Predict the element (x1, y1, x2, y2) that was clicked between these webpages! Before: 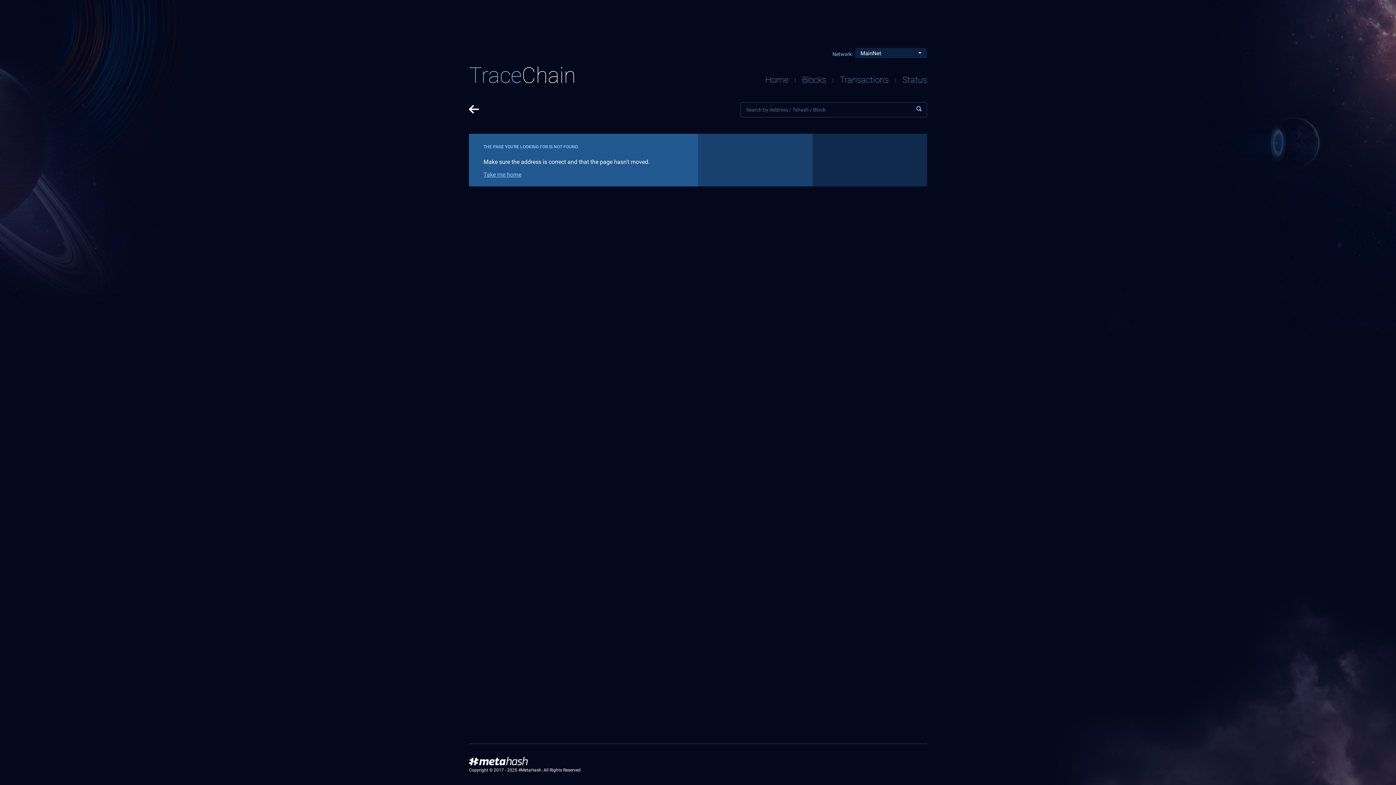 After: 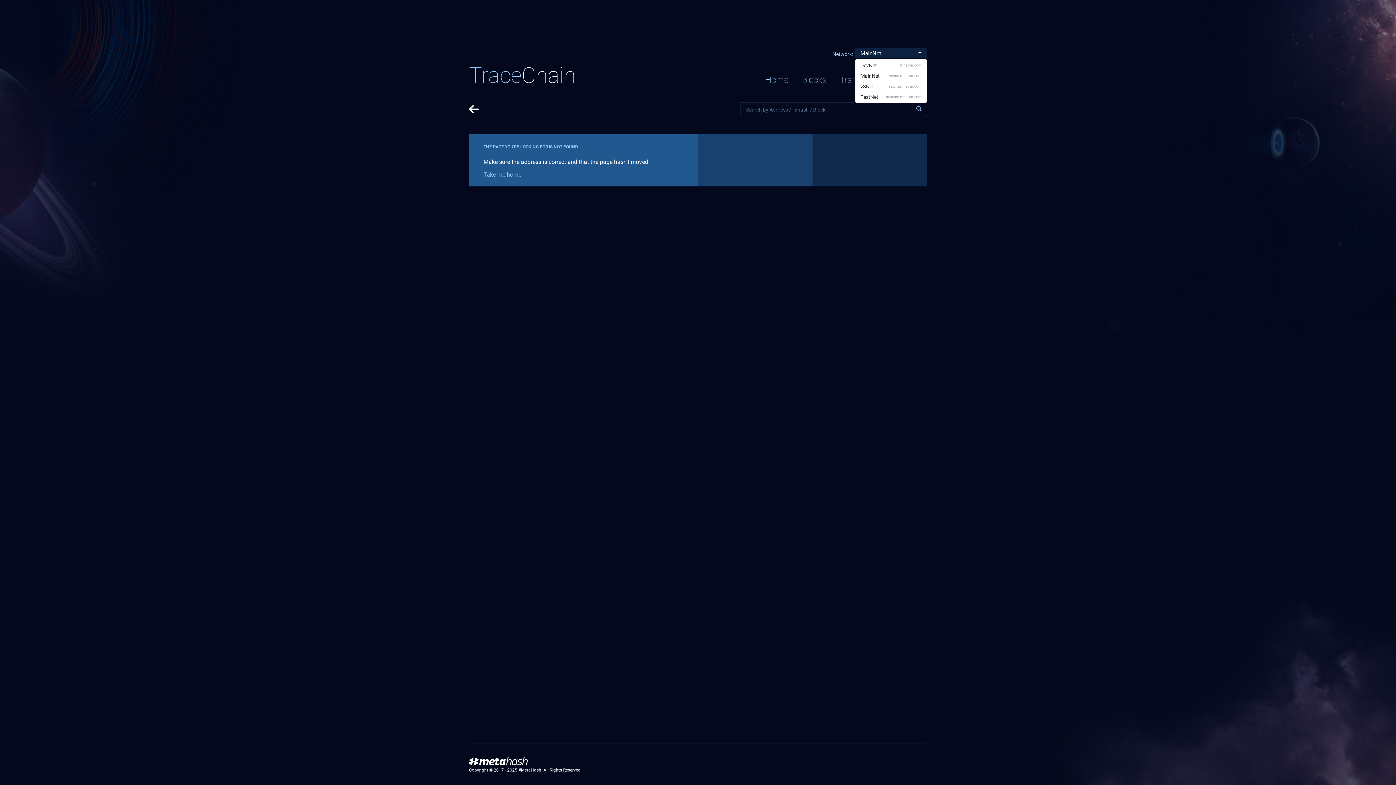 Action: bbox: (855, 48, 927, 58) label: MainNet